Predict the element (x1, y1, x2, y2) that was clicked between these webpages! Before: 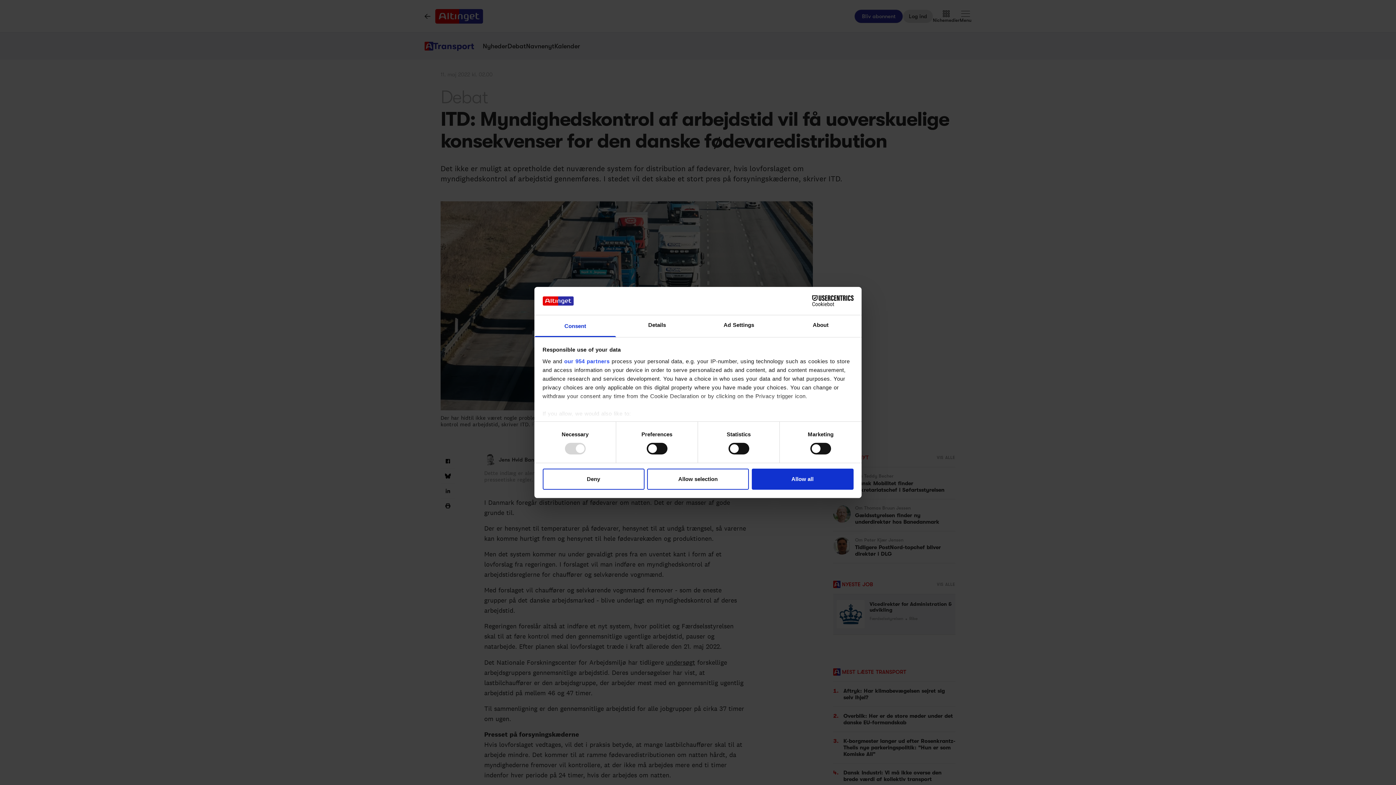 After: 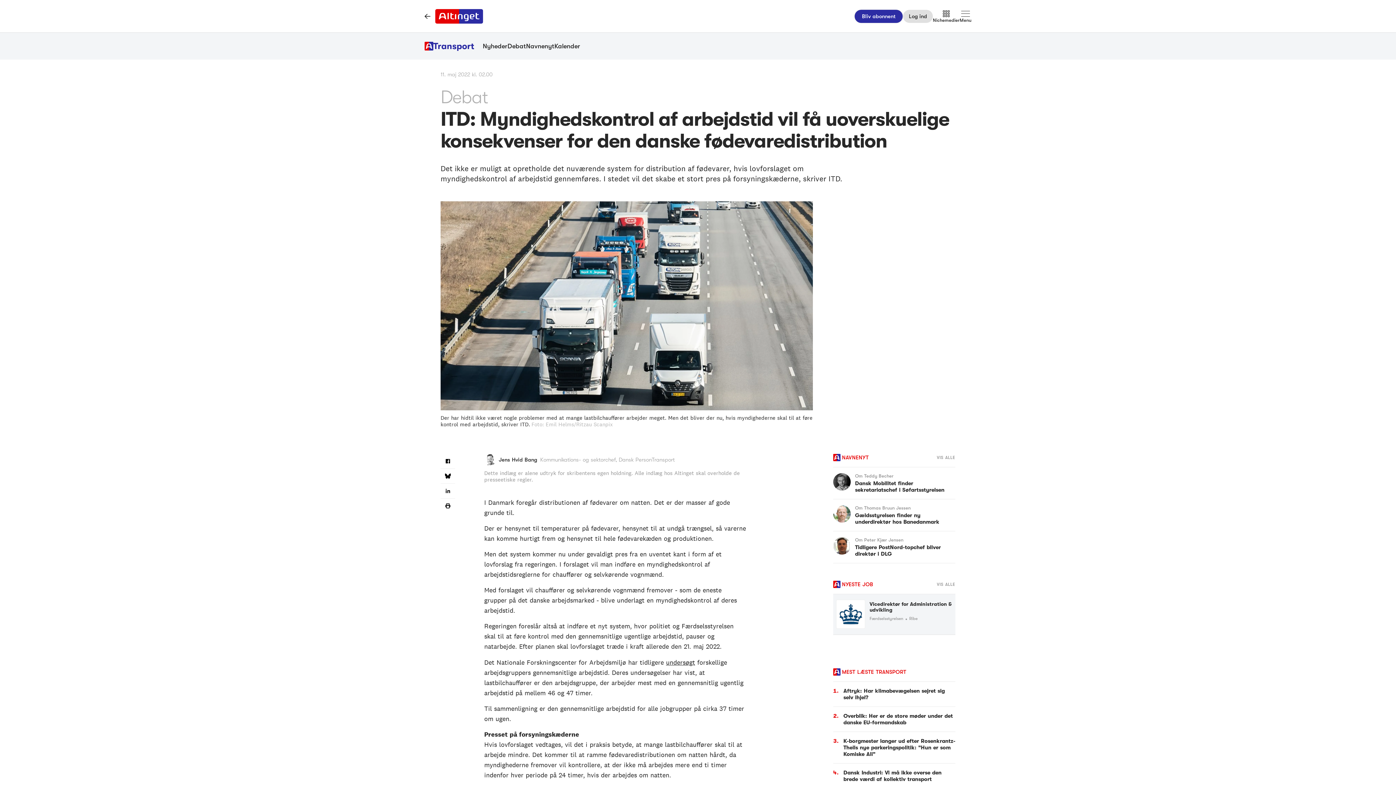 Action: bbox: (751, 468, 853, 489) label: Allow all